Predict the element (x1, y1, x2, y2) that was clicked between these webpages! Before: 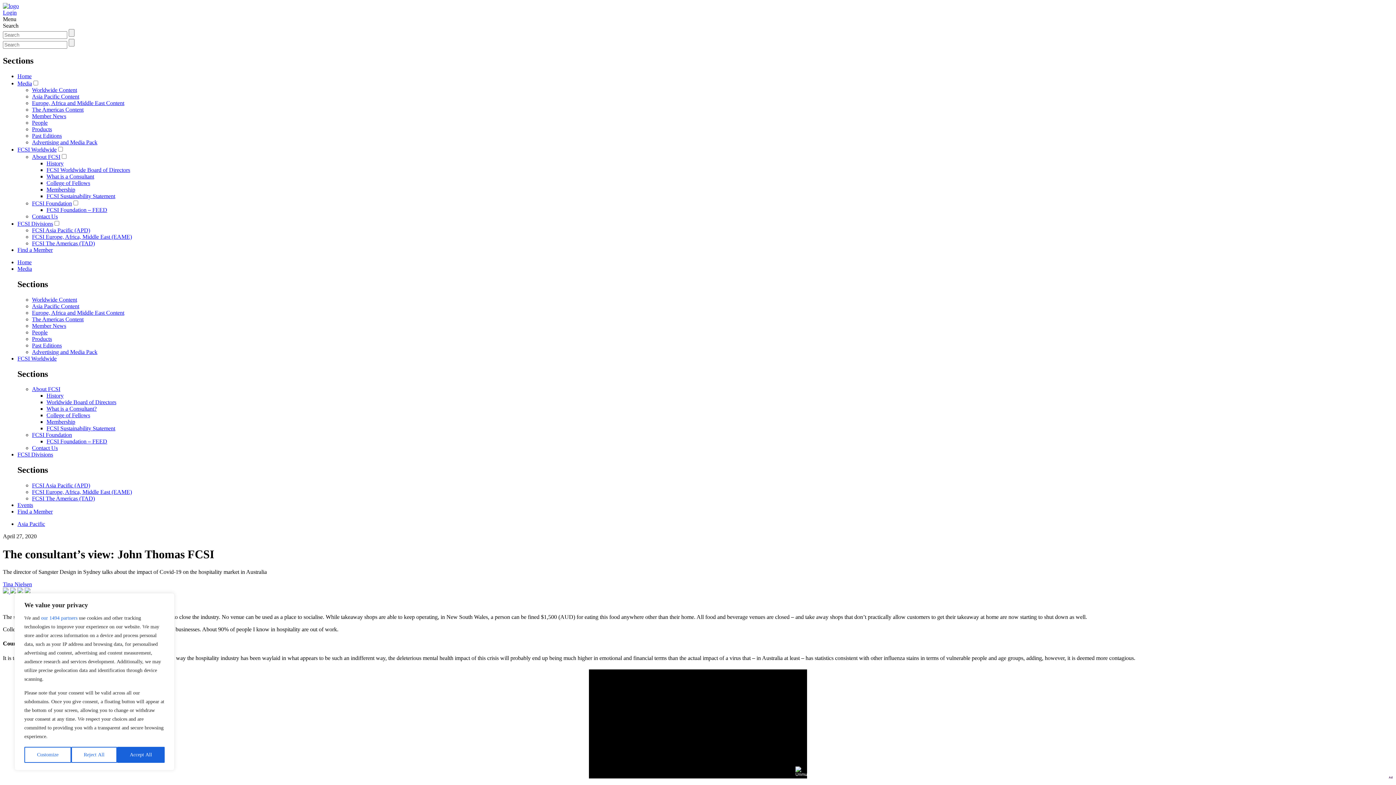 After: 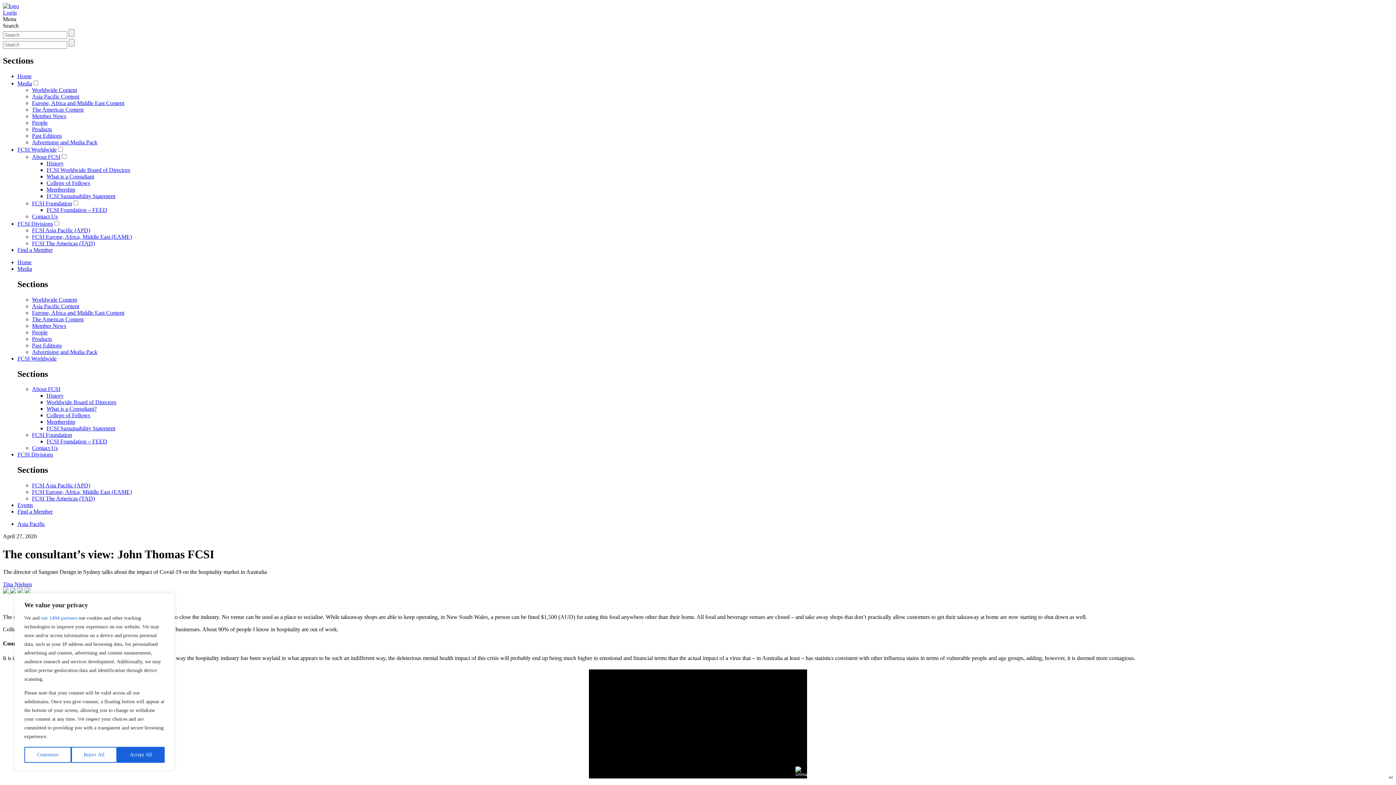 Action: bbox: (2, 588, 10, 594) label:  